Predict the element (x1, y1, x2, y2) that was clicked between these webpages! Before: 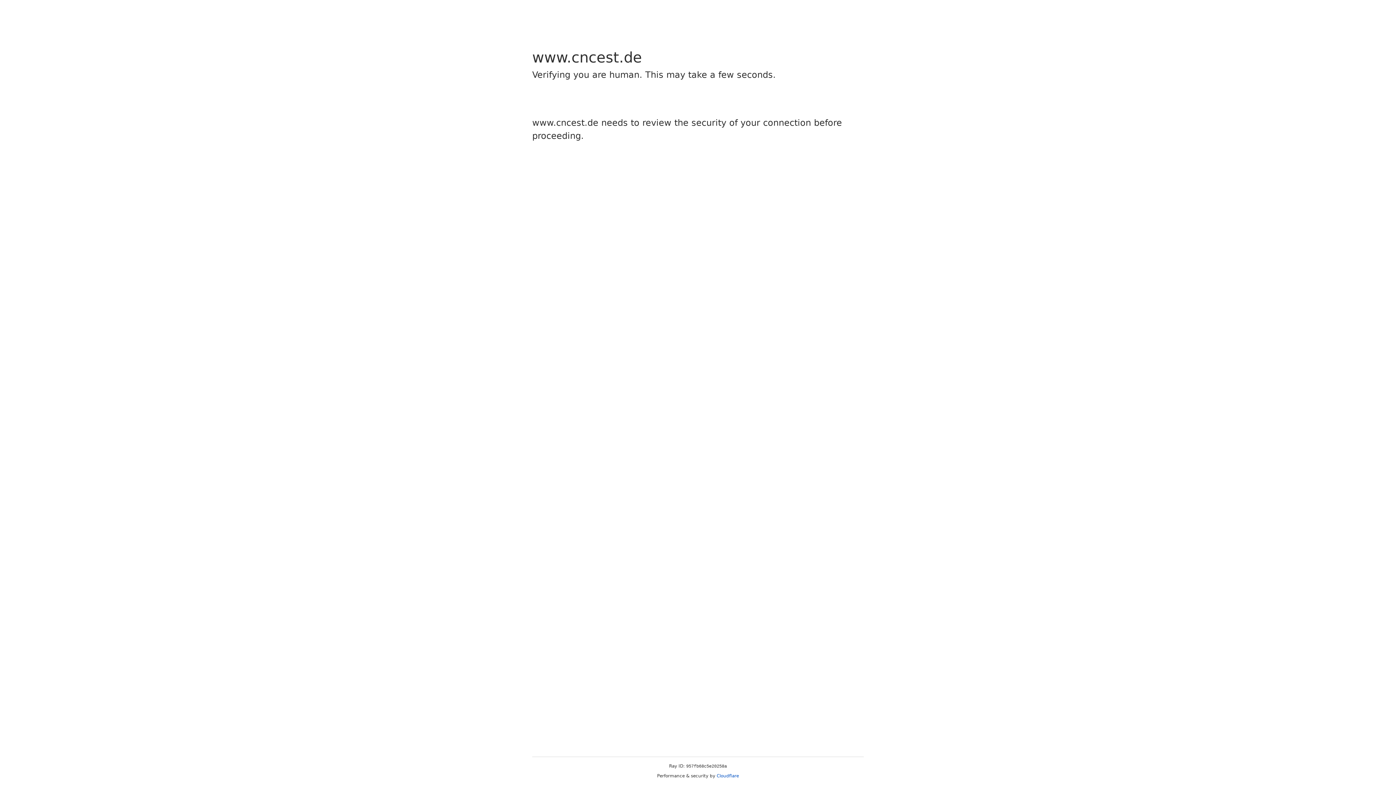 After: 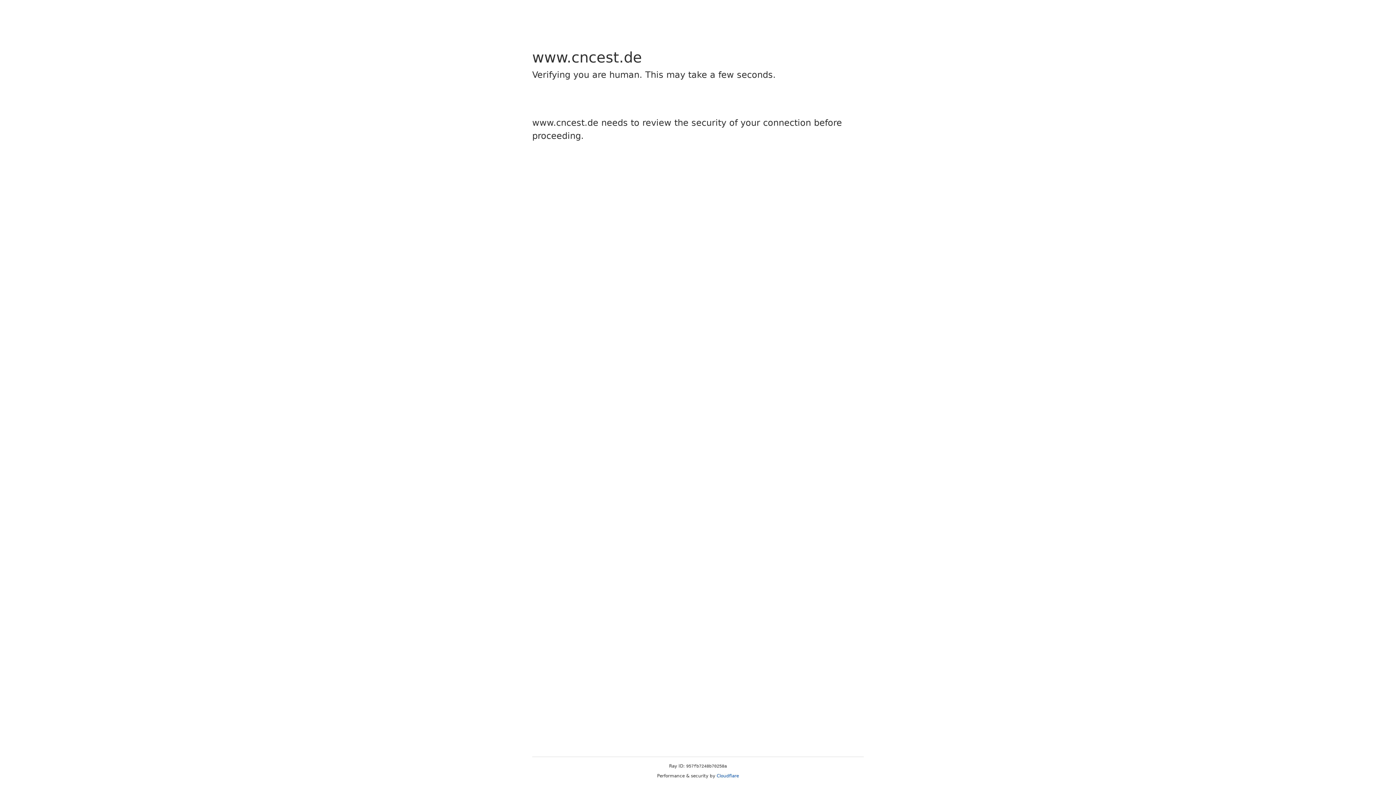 Action: label: Cloudflare bbox: (716, 773, 739, 778)